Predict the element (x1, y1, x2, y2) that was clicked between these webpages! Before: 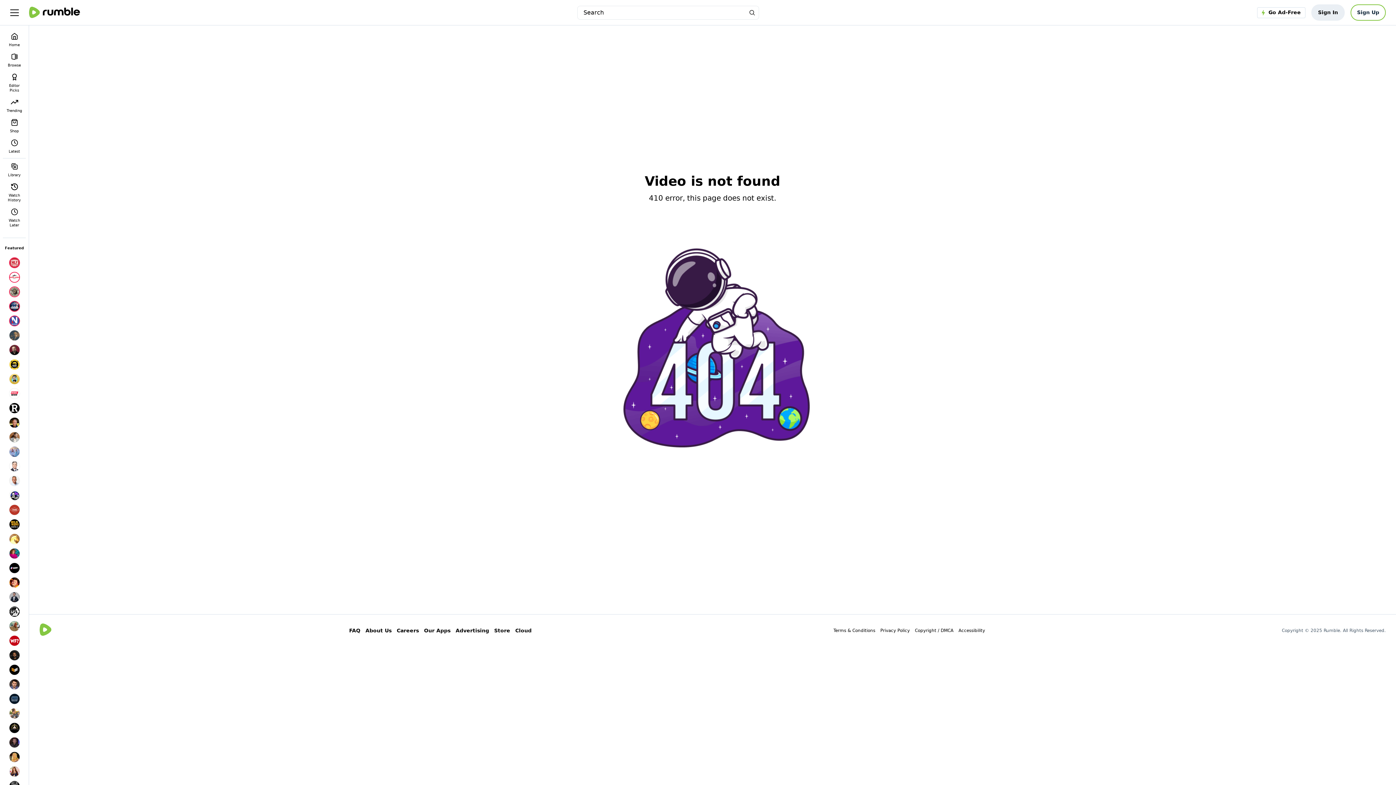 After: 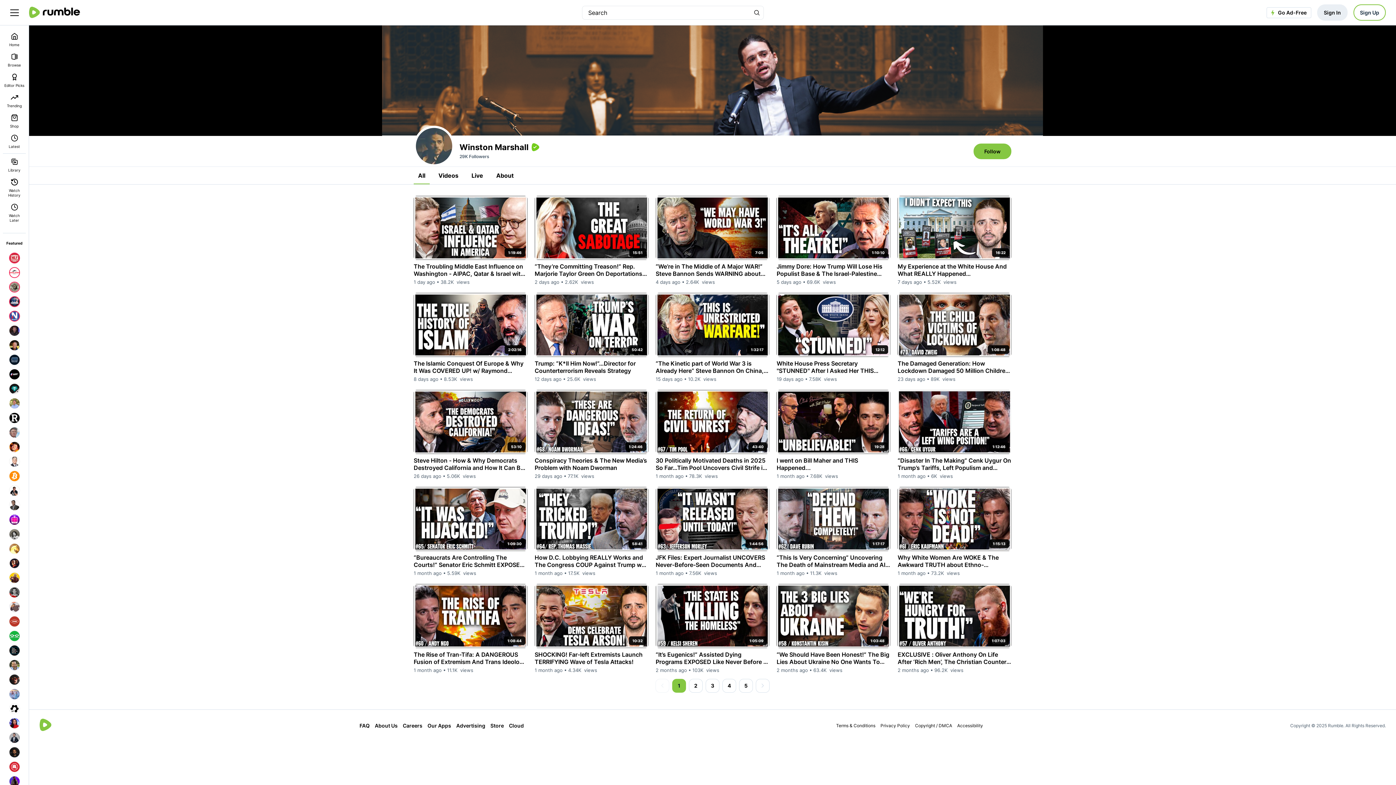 Action: bbox: (7, 328, 21, 342)